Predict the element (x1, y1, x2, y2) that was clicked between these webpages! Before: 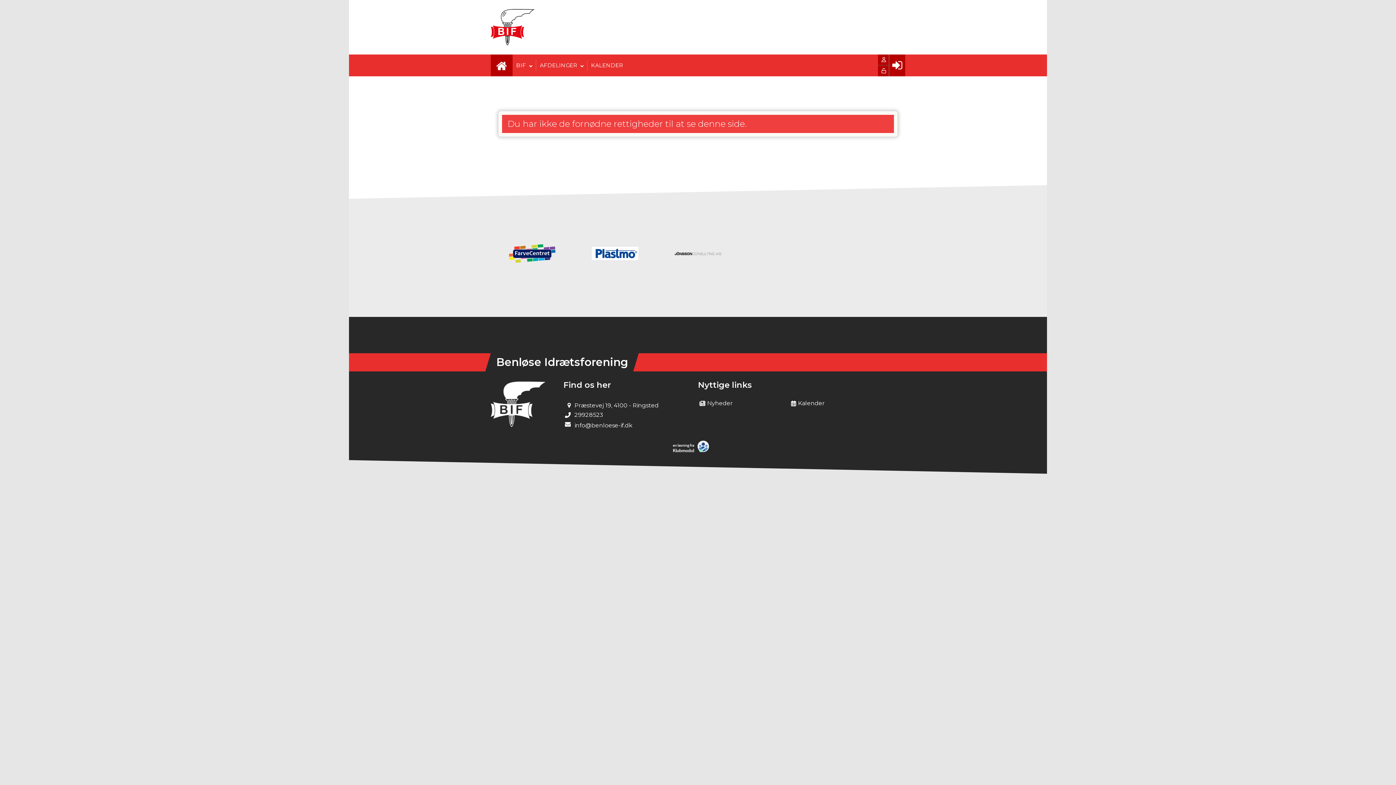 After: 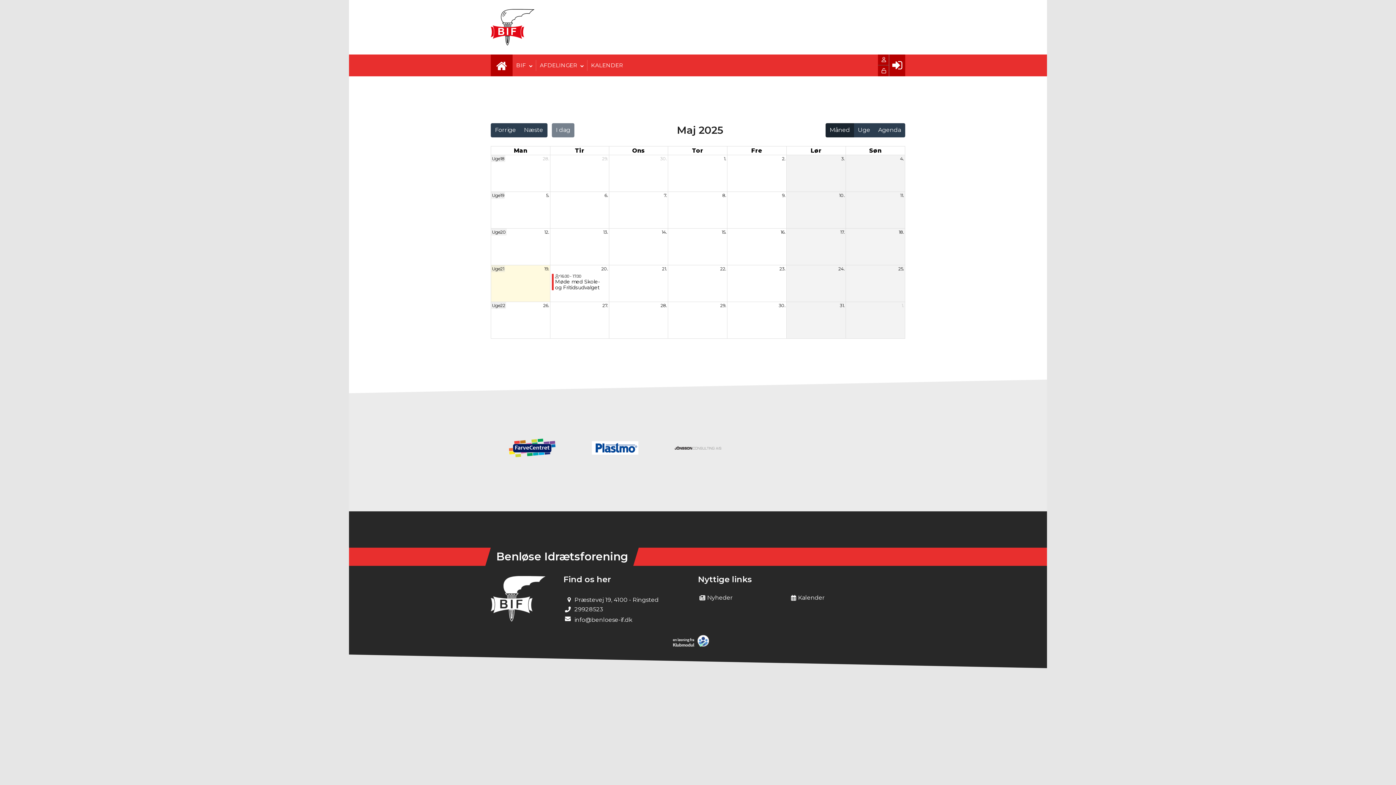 Action: bbox: (789, 400, 880, 407) label: Kalender